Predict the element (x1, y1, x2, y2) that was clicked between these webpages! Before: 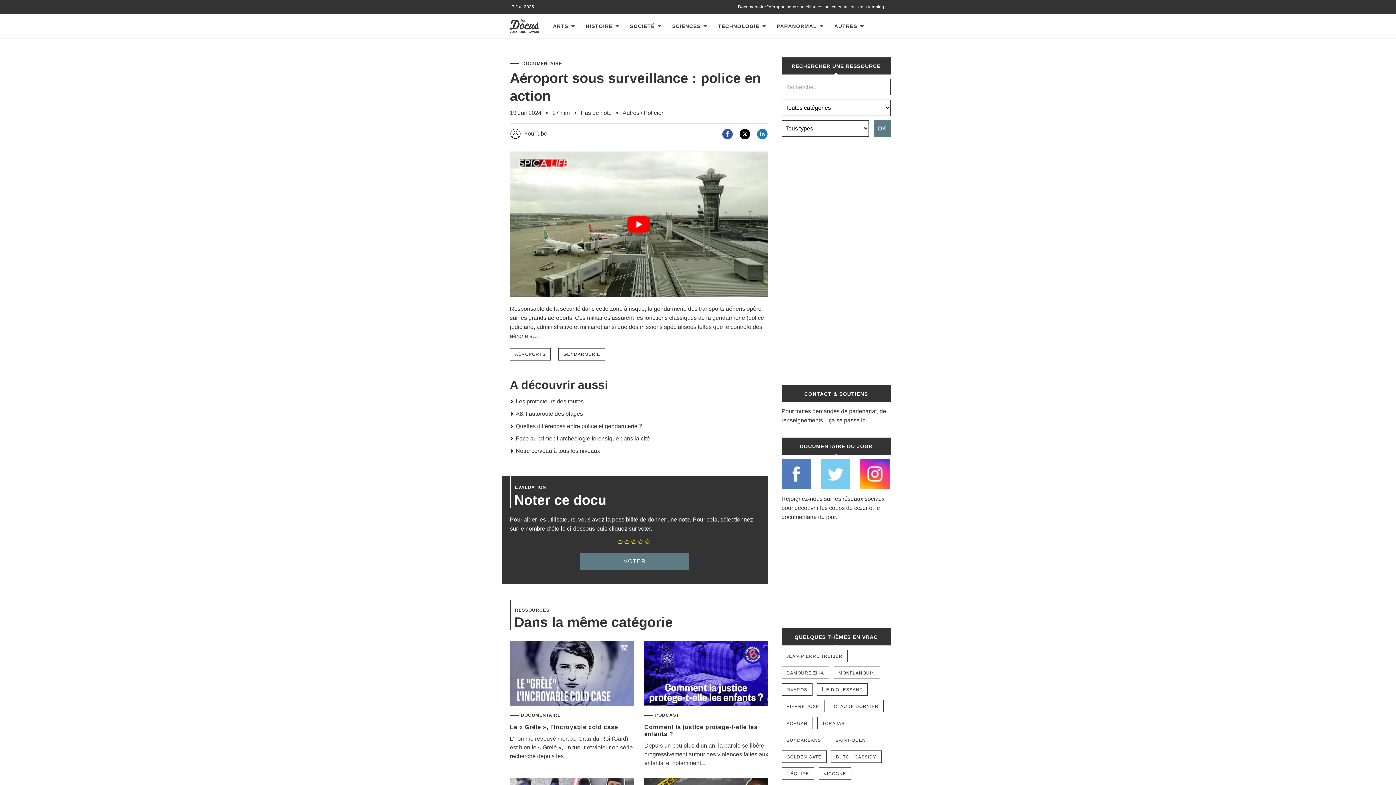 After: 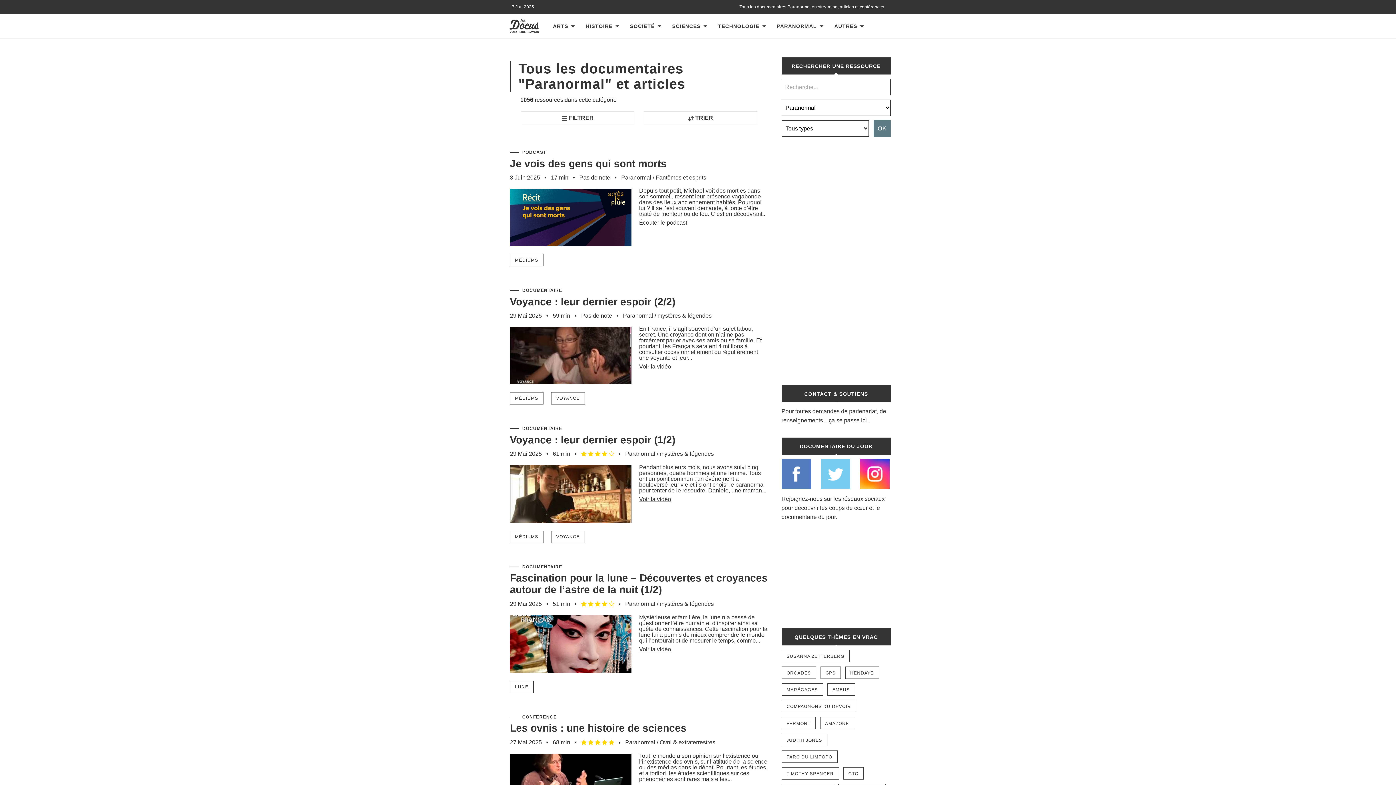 Action: label: PARANORMAL bbox: (772, 13, 829, 38)